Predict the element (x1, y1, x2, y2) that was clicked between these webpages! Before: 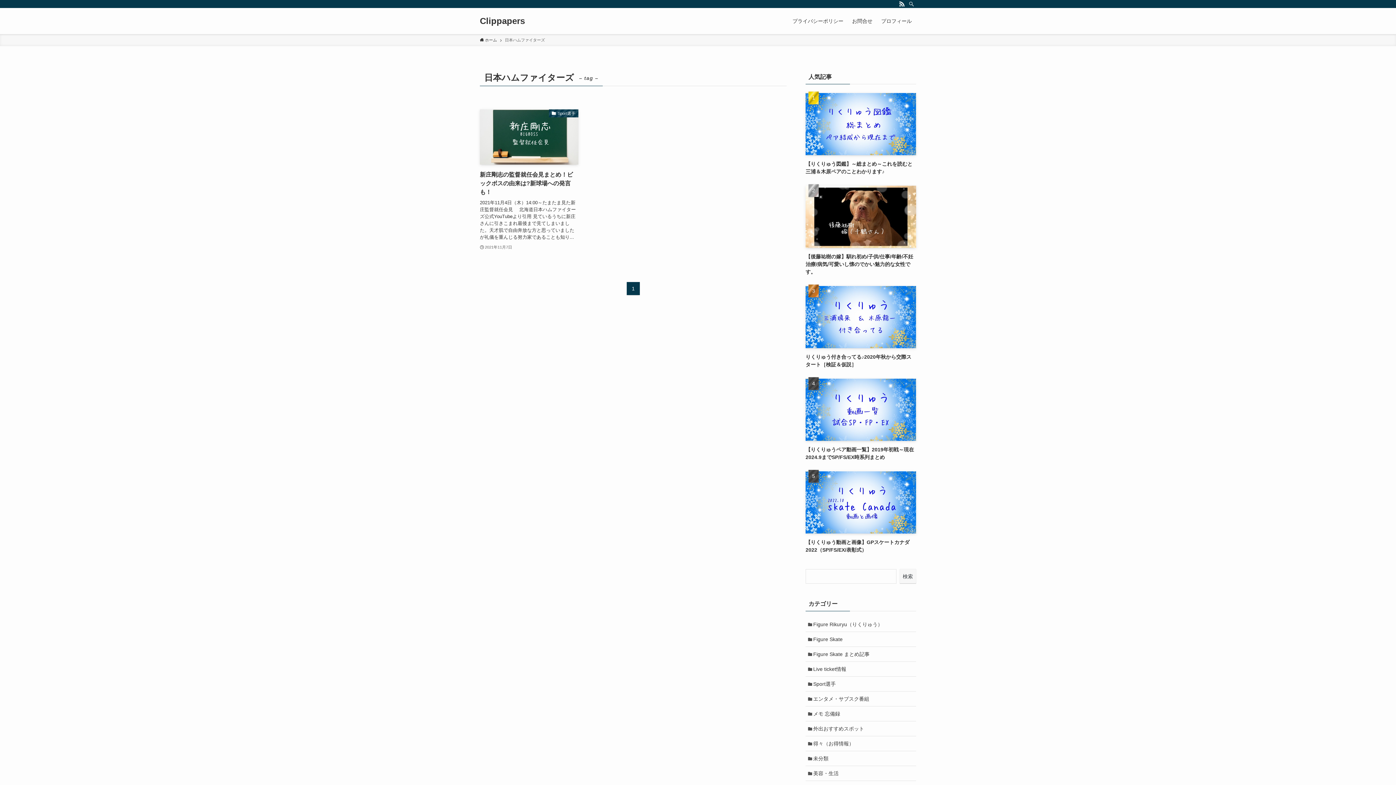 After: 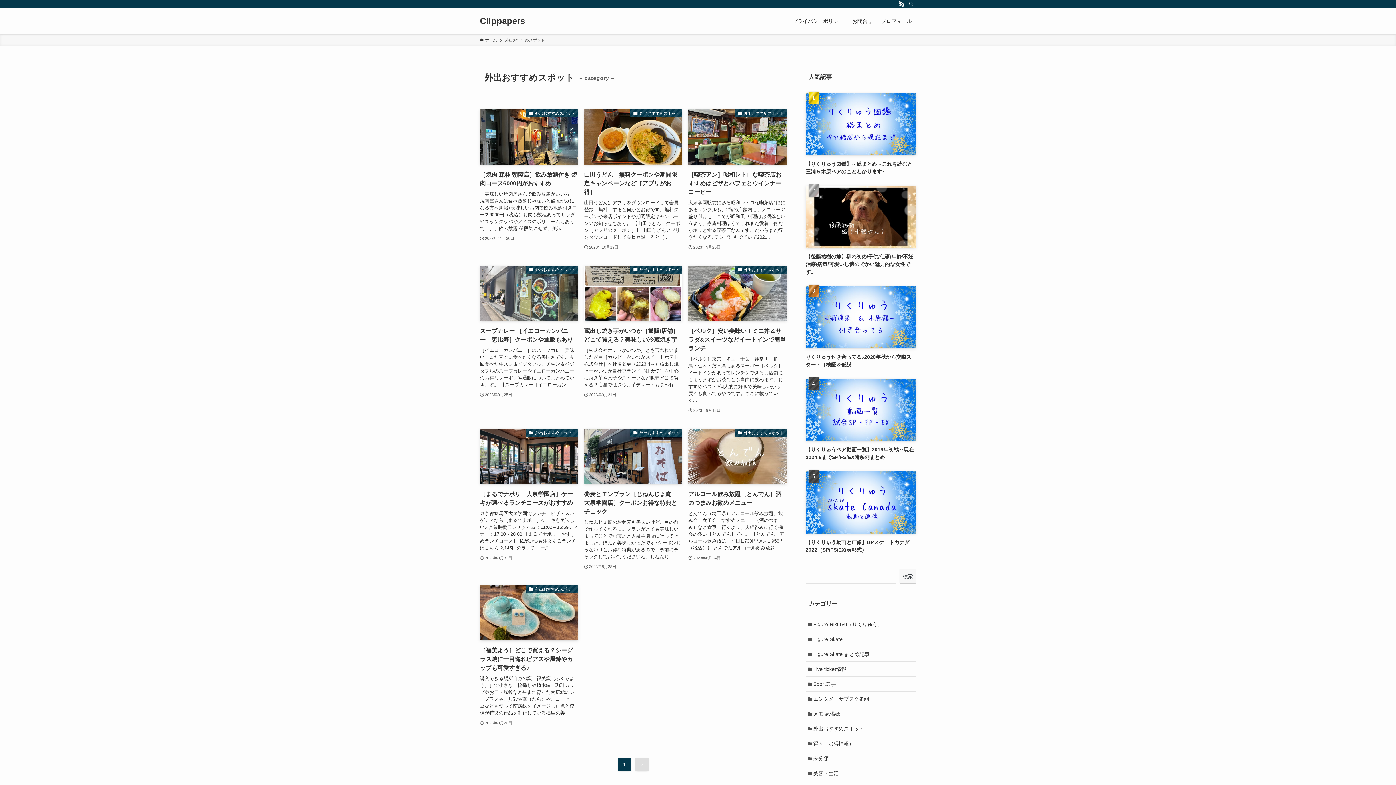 Action: label: 外出おすすめスポット bbox: (805, 721, 916, 736)